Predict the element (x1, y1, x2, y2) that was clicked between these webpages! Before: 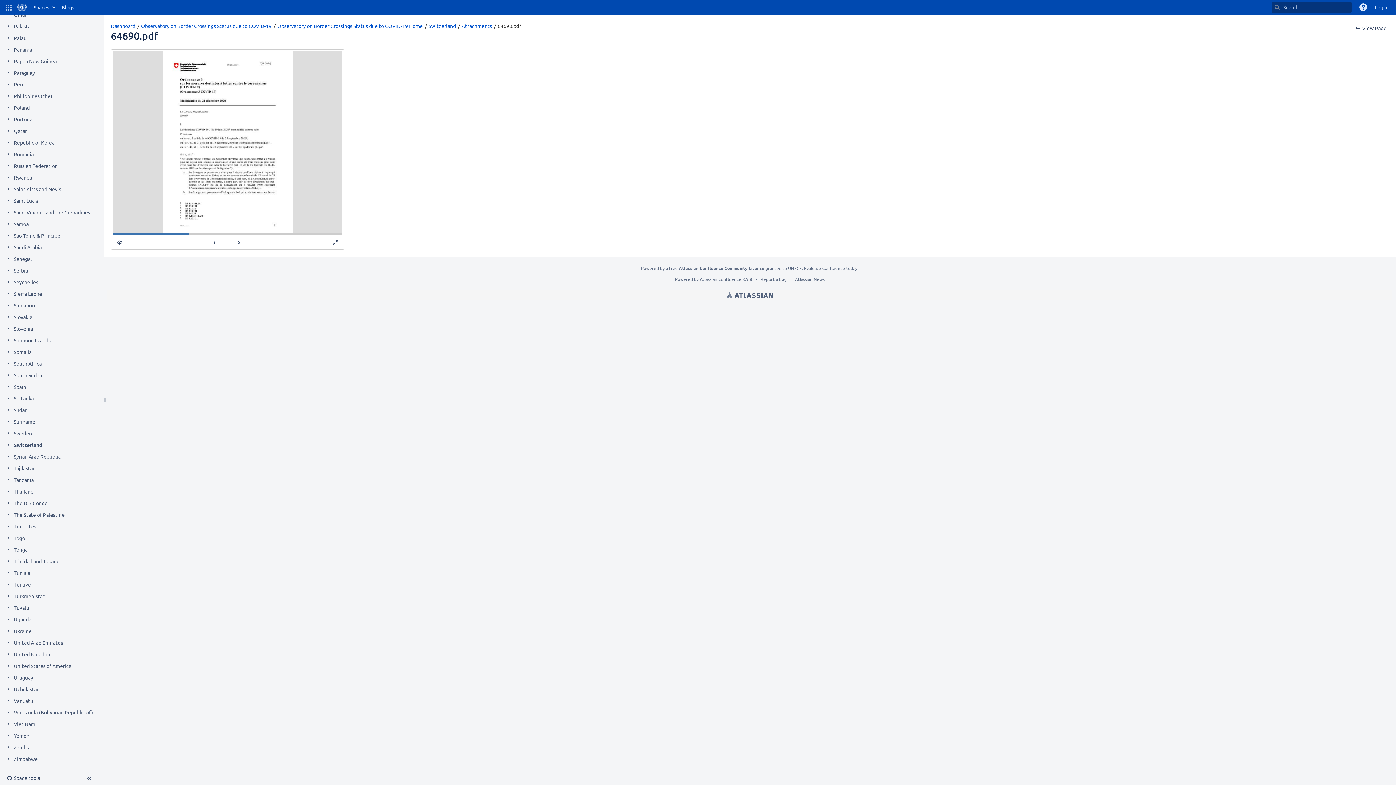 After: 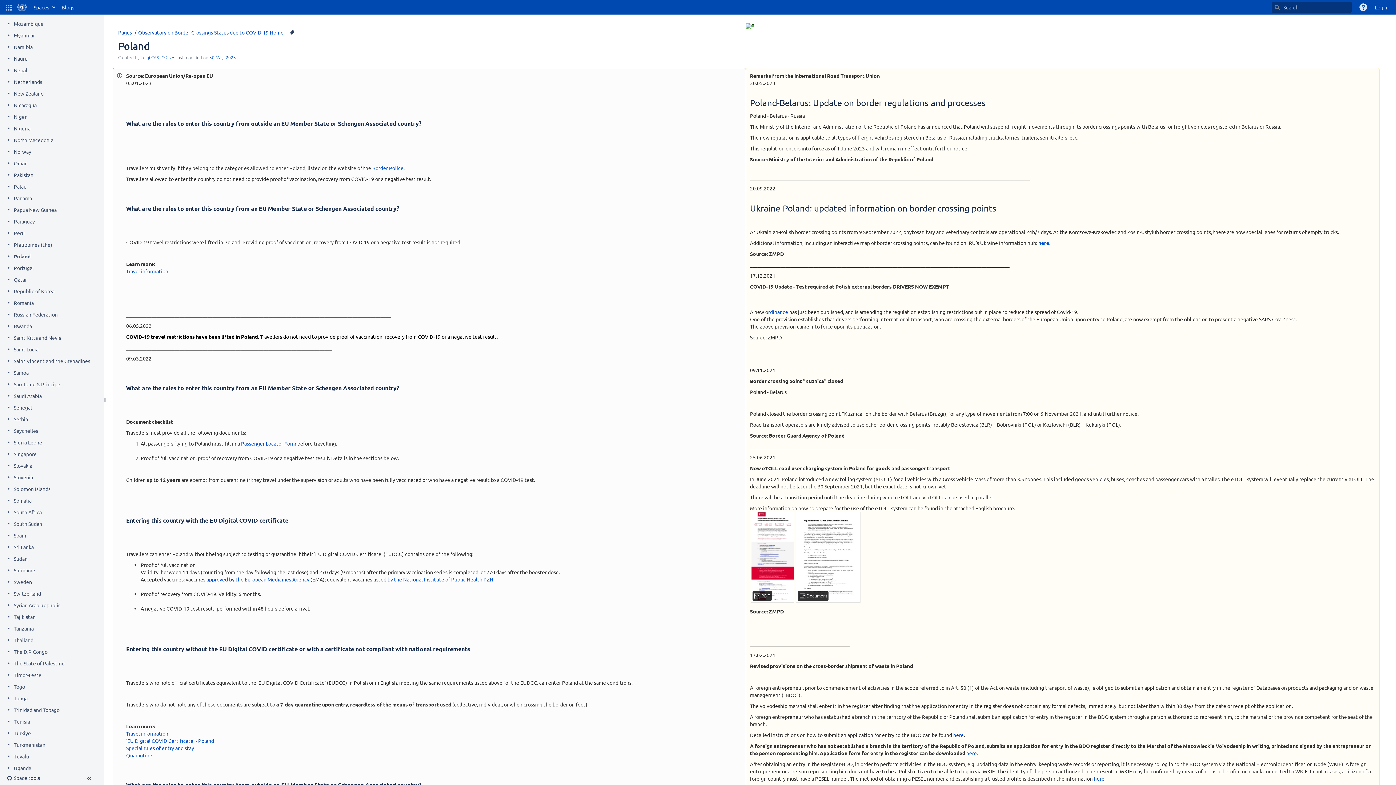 Action: bbox: (13, 104, 29, 111) label: Poland